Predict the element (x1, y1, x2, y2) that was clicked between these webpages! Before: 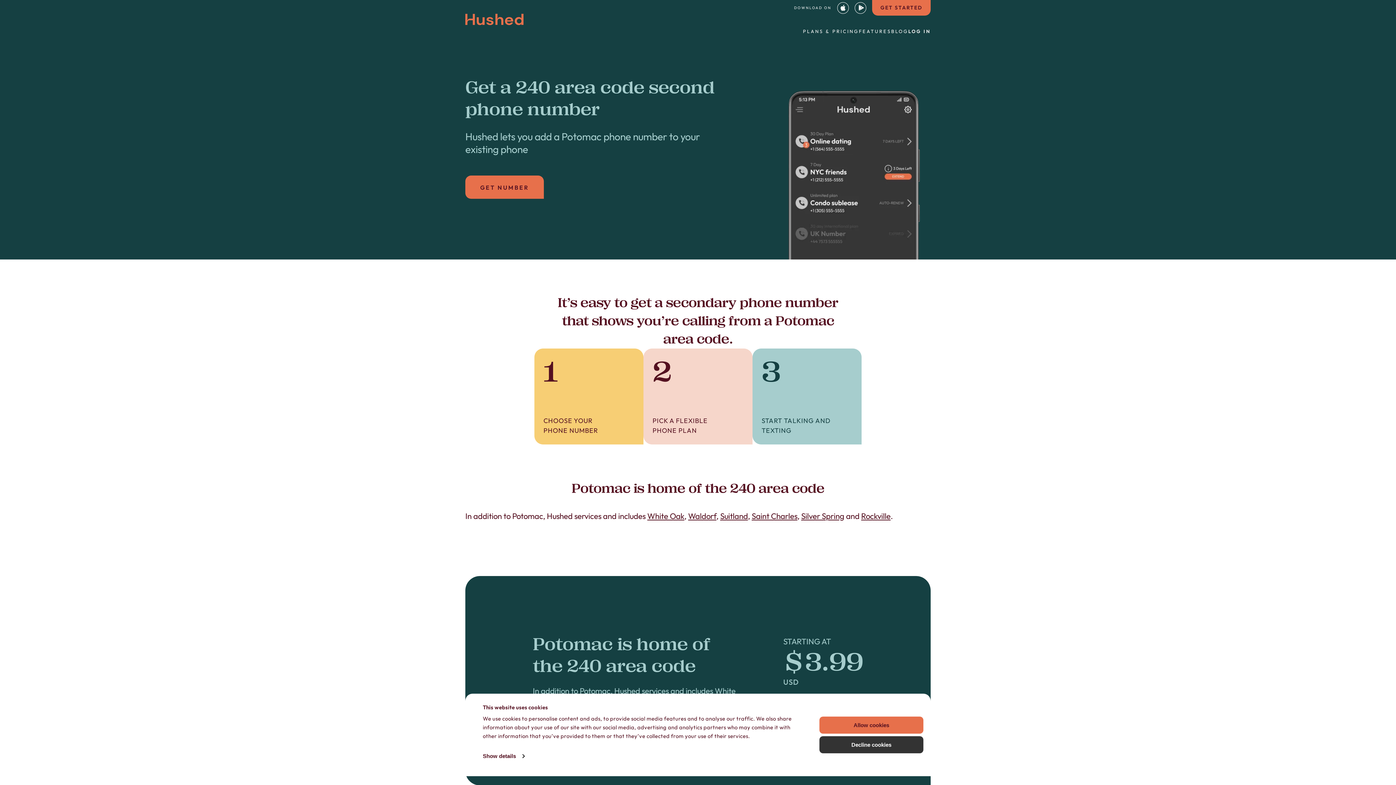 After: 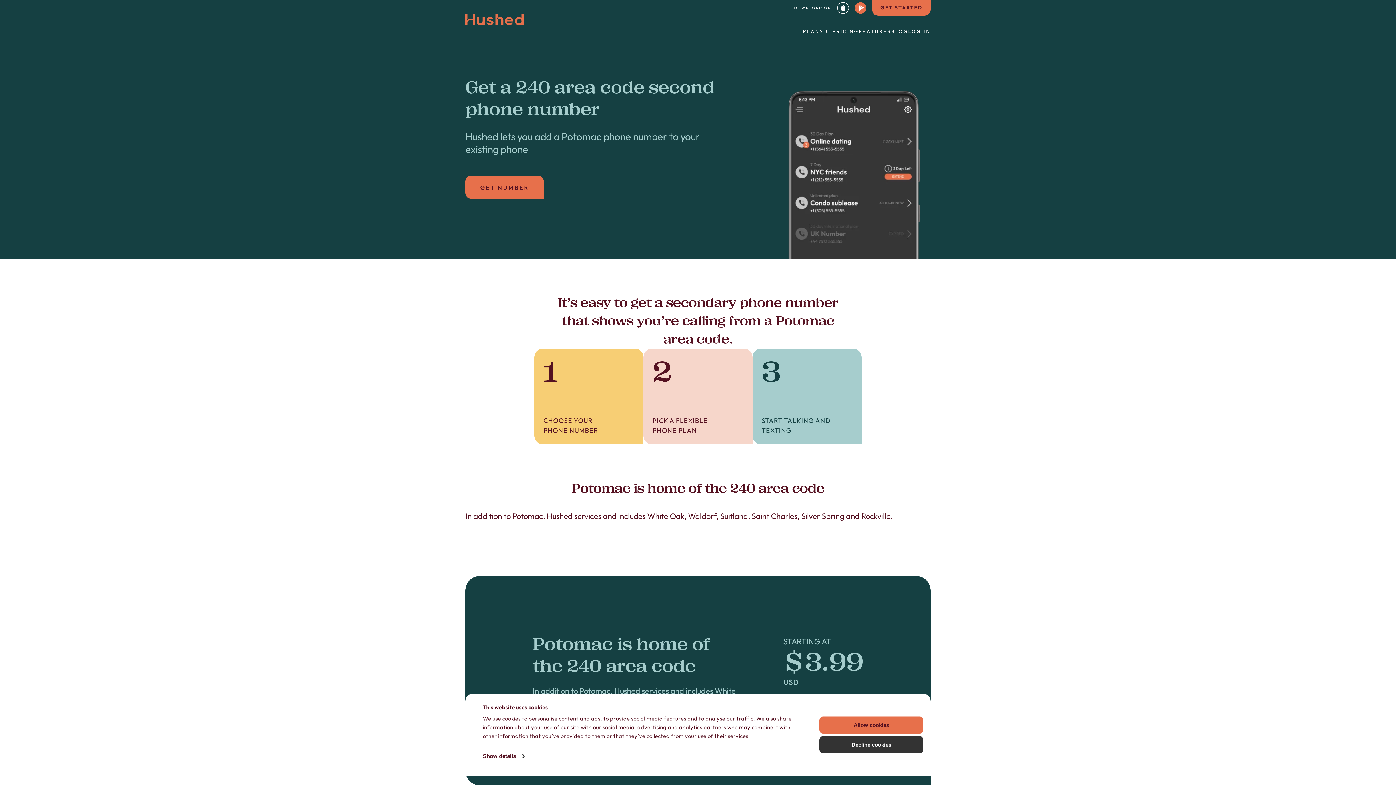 Action: bbox: (854, 2, 866, 13) label: Google play